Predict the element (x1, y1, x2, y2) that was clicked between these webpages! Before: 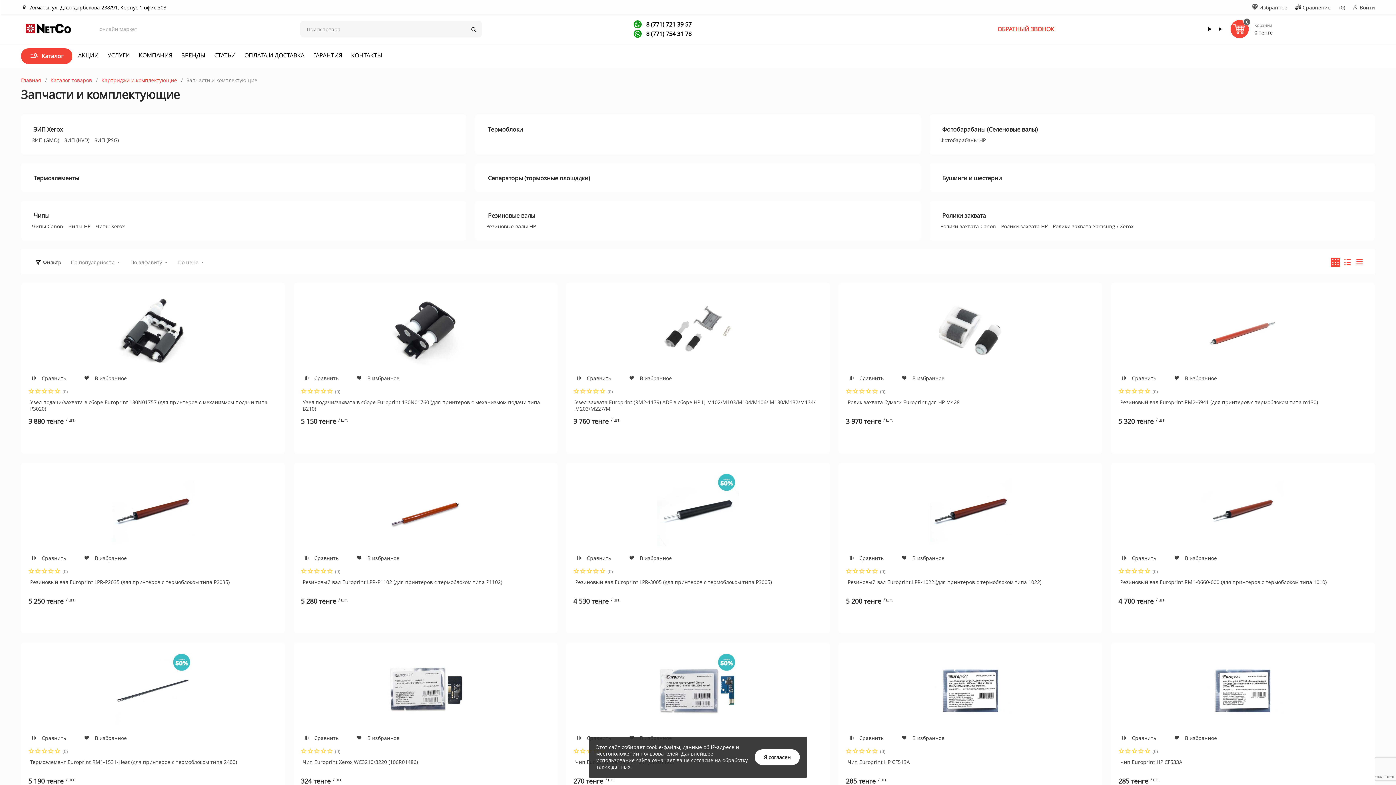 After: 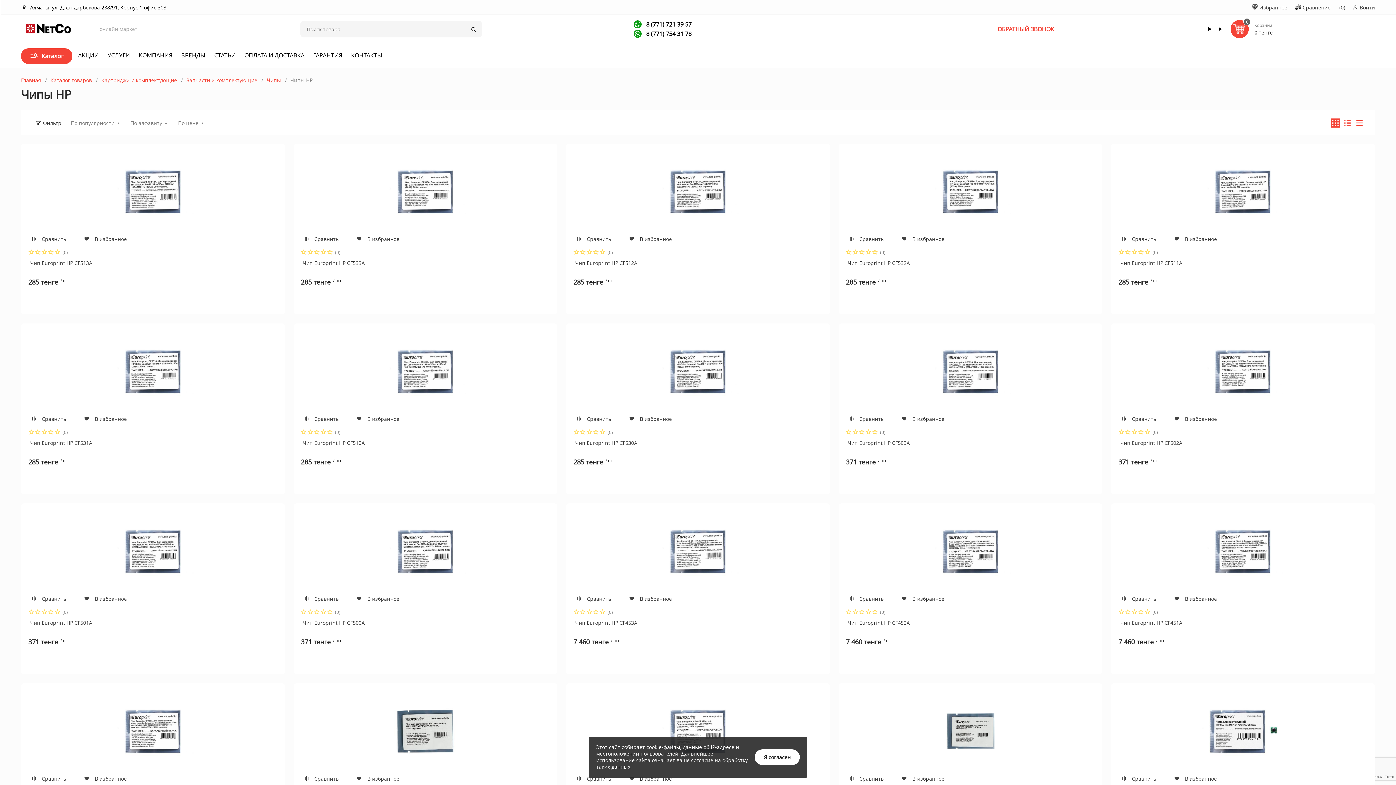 Action: label: Чипы HP bbox: (68, 224, 90, 229)